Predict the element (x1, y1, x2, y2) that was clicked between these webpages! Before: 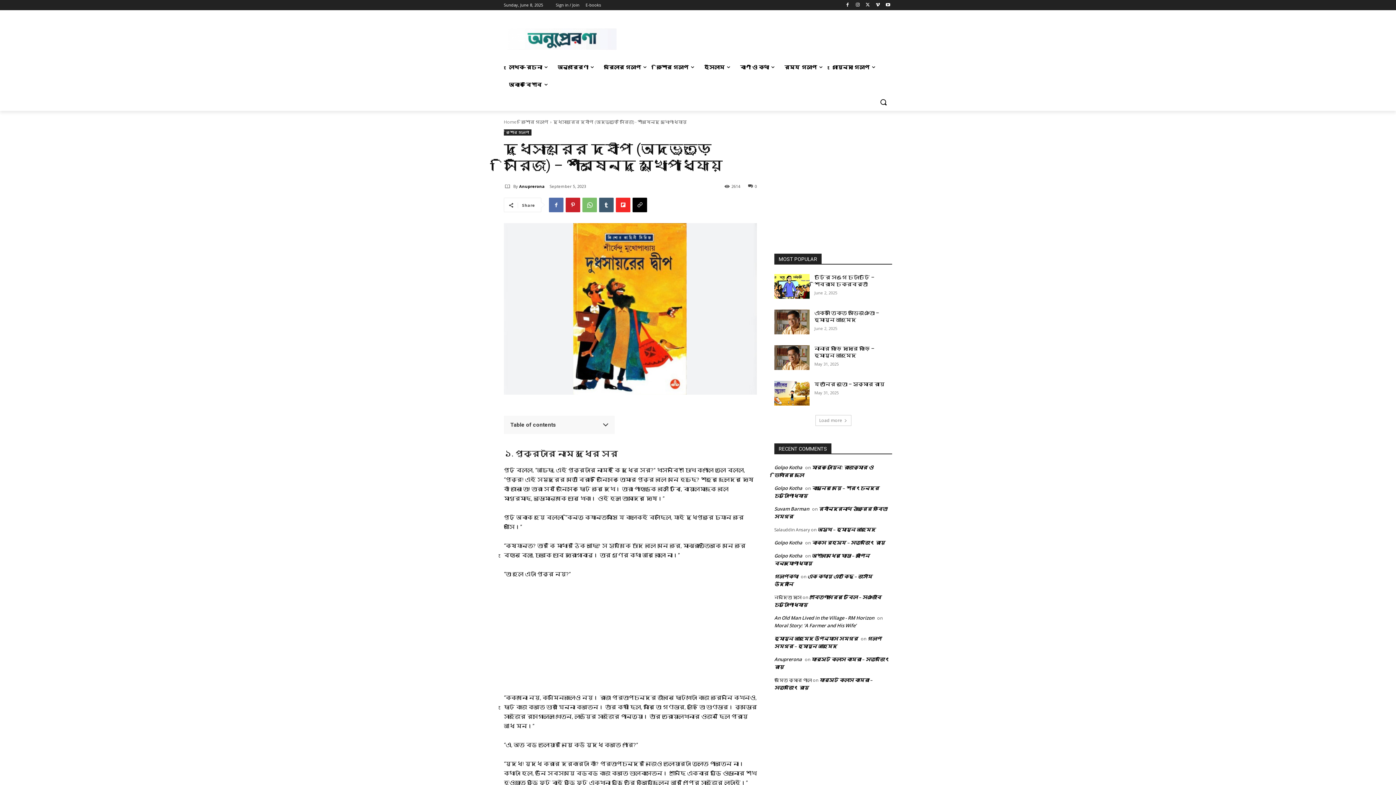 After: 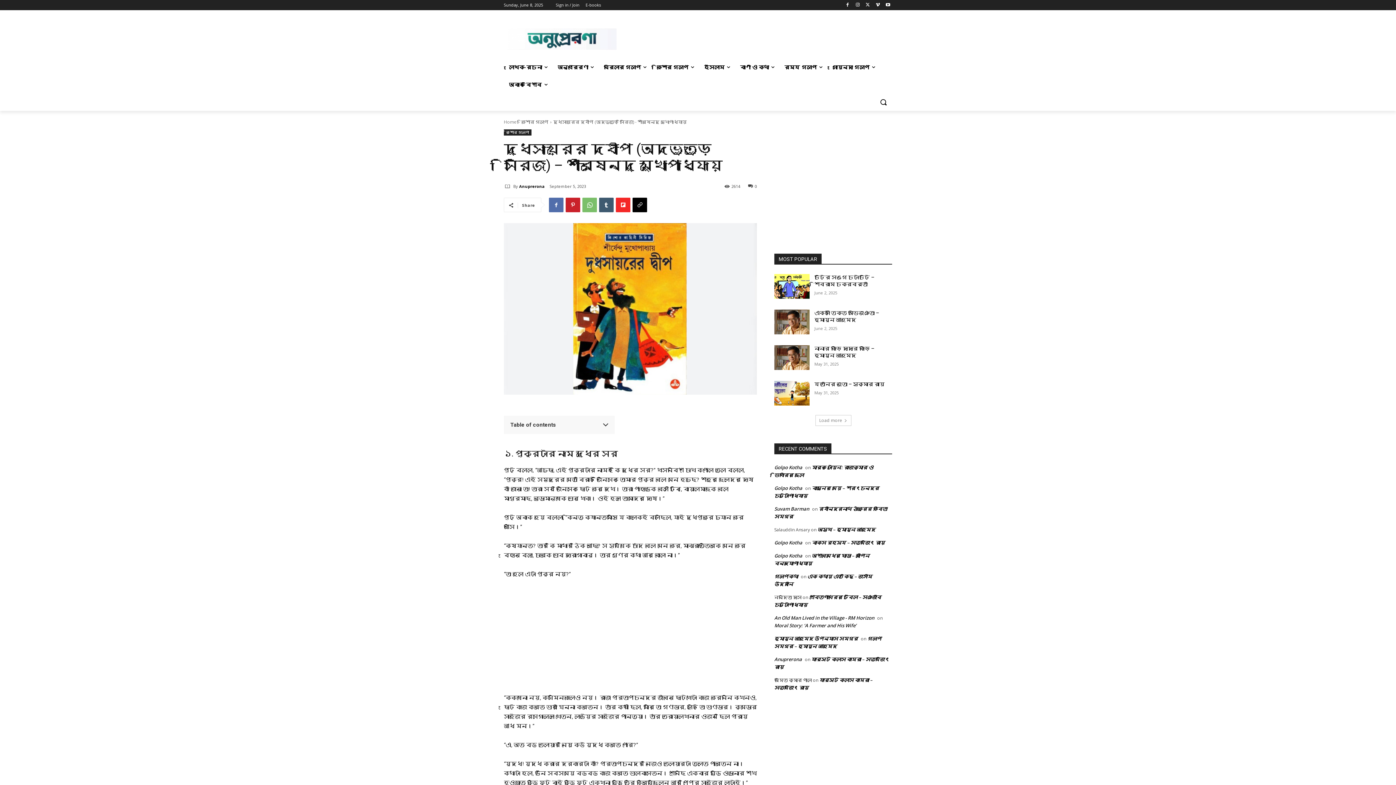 Action: label: 0 bbox: (748, 183, 757, 188)